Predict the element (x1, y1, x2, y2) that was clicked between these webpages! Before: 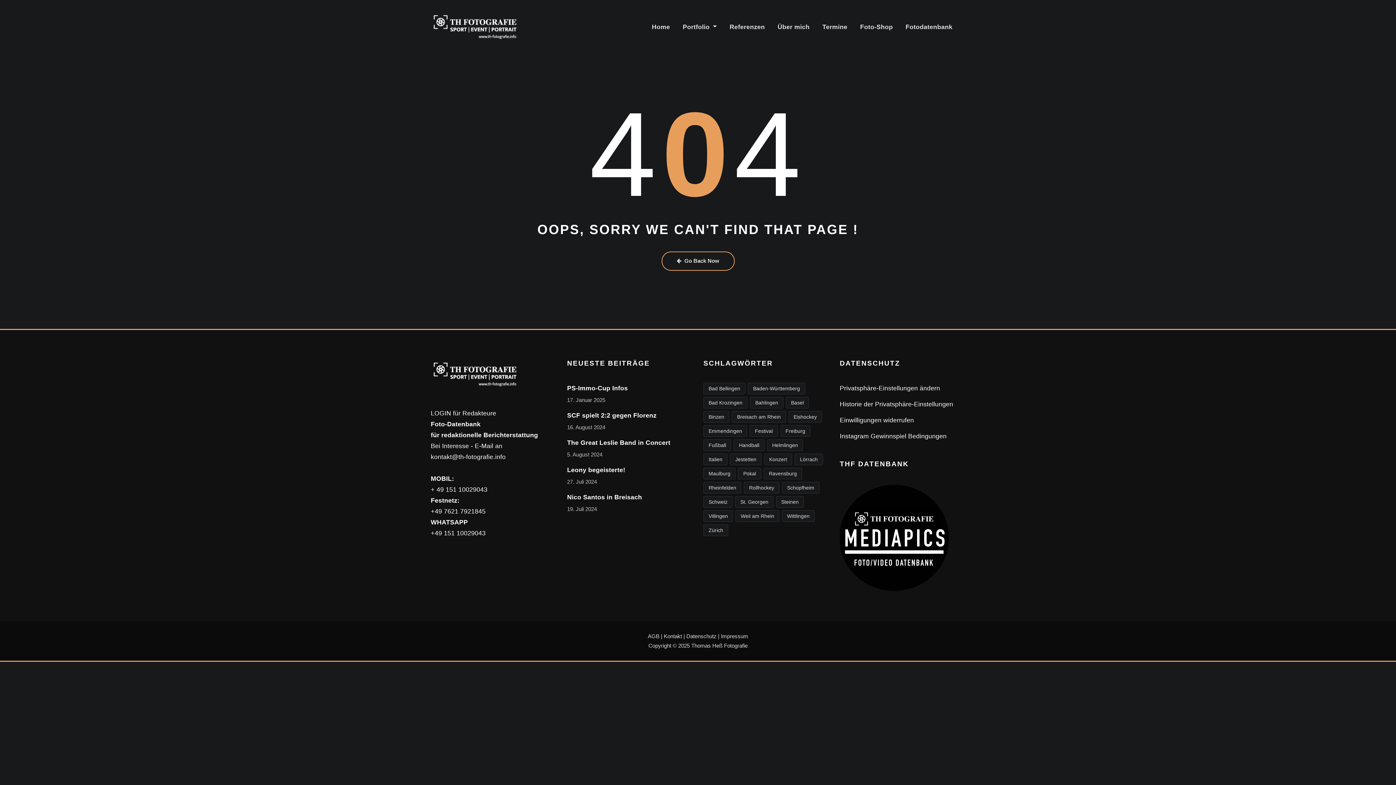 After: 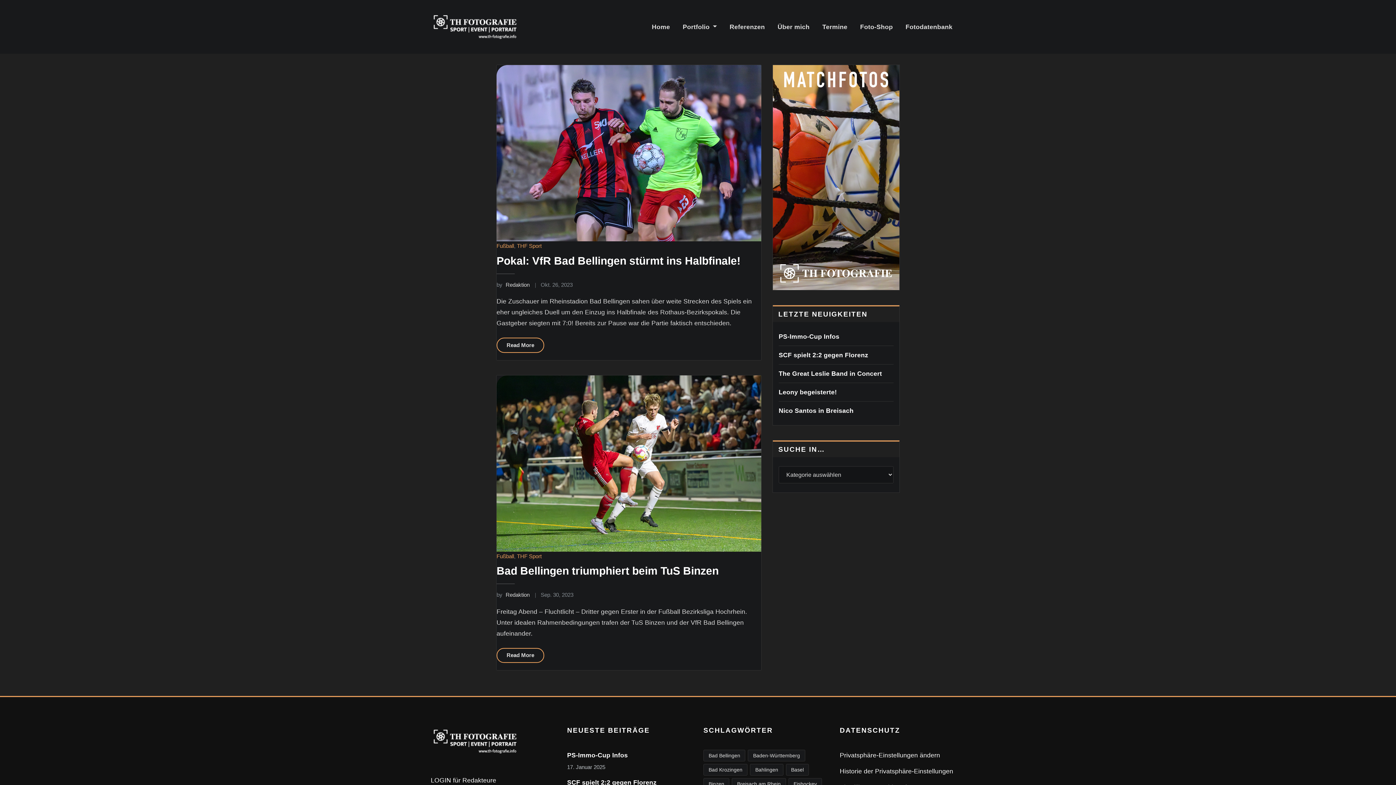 Action: label: Bad Bellingen (2 Einträge) bbox: (703, 382, 745, 394)